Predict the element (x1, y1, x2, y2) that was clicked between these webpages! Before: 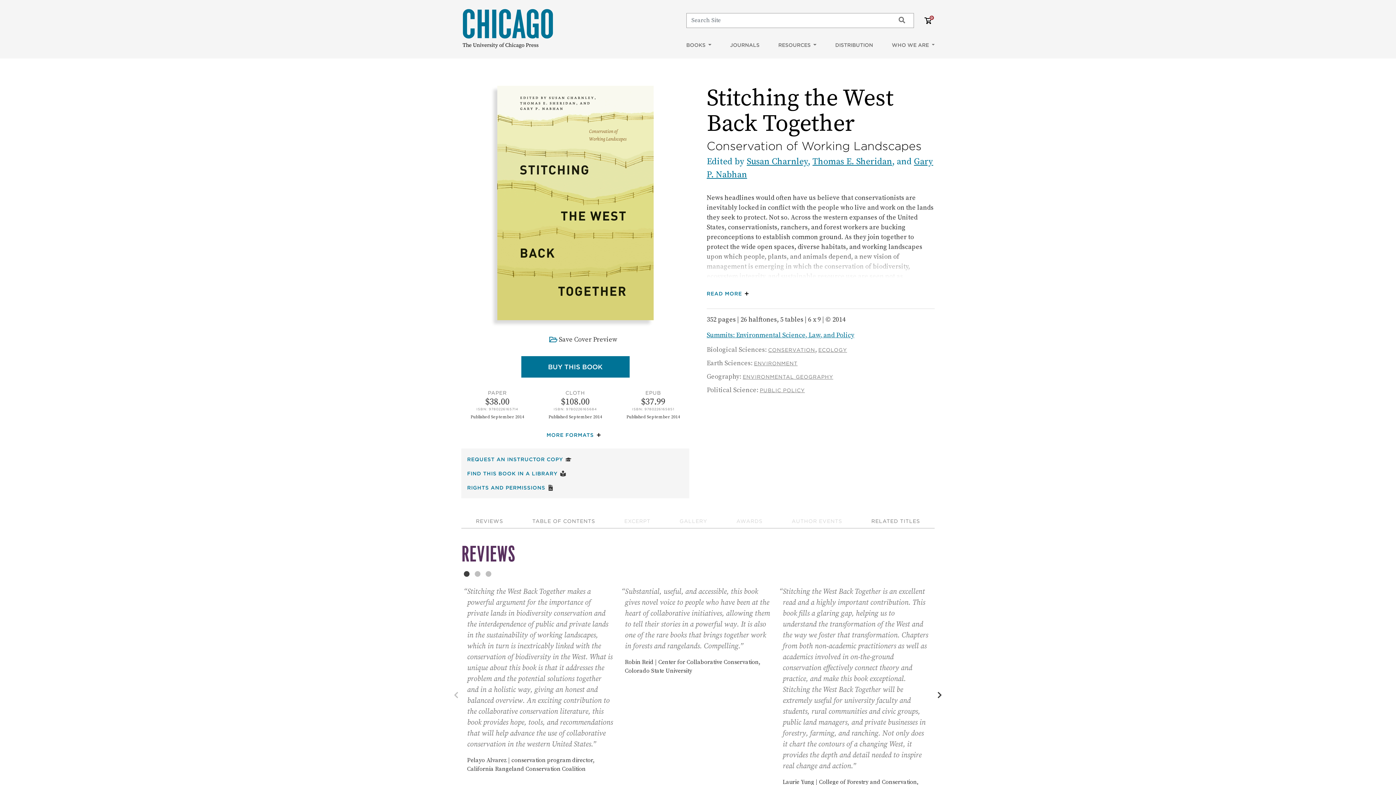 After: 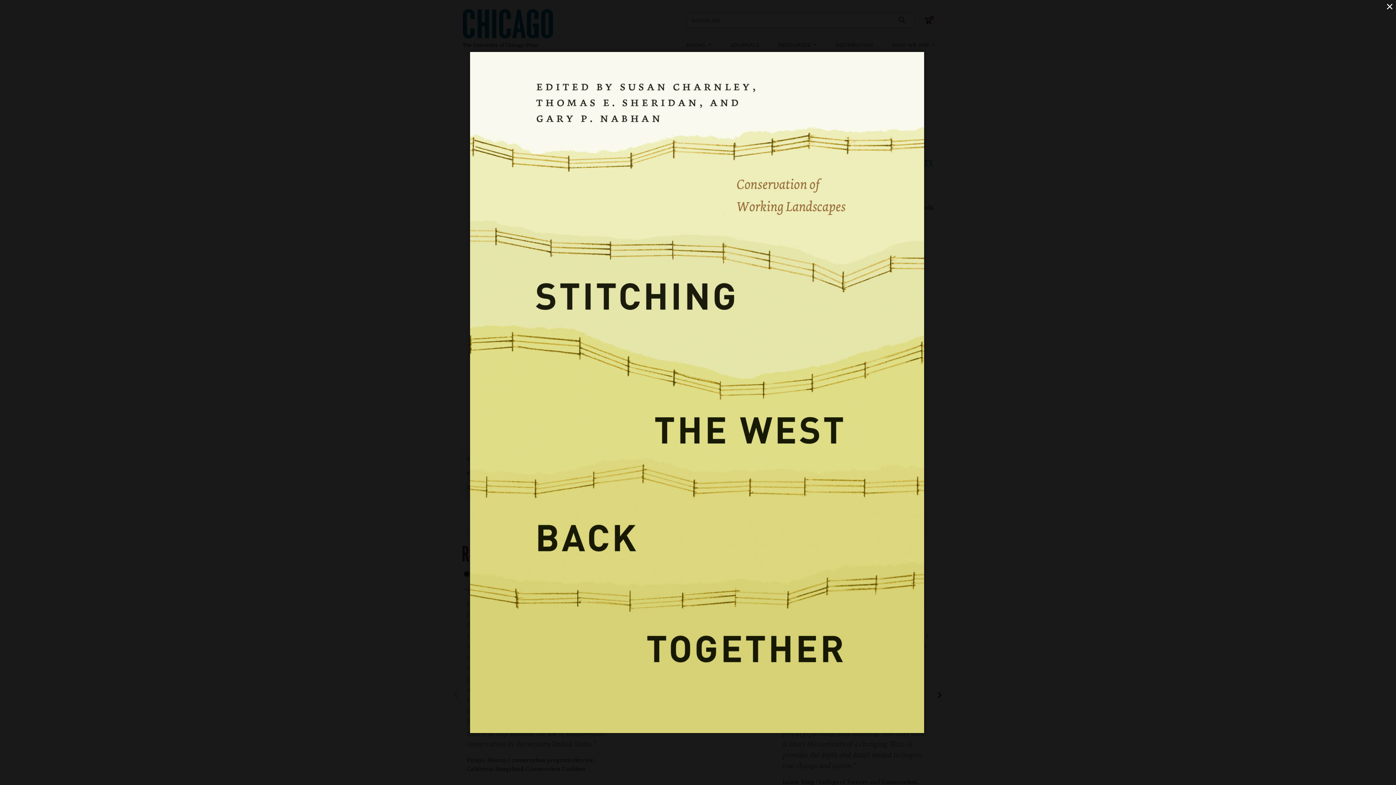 Action: bbox: (497, 198, 653, 206)